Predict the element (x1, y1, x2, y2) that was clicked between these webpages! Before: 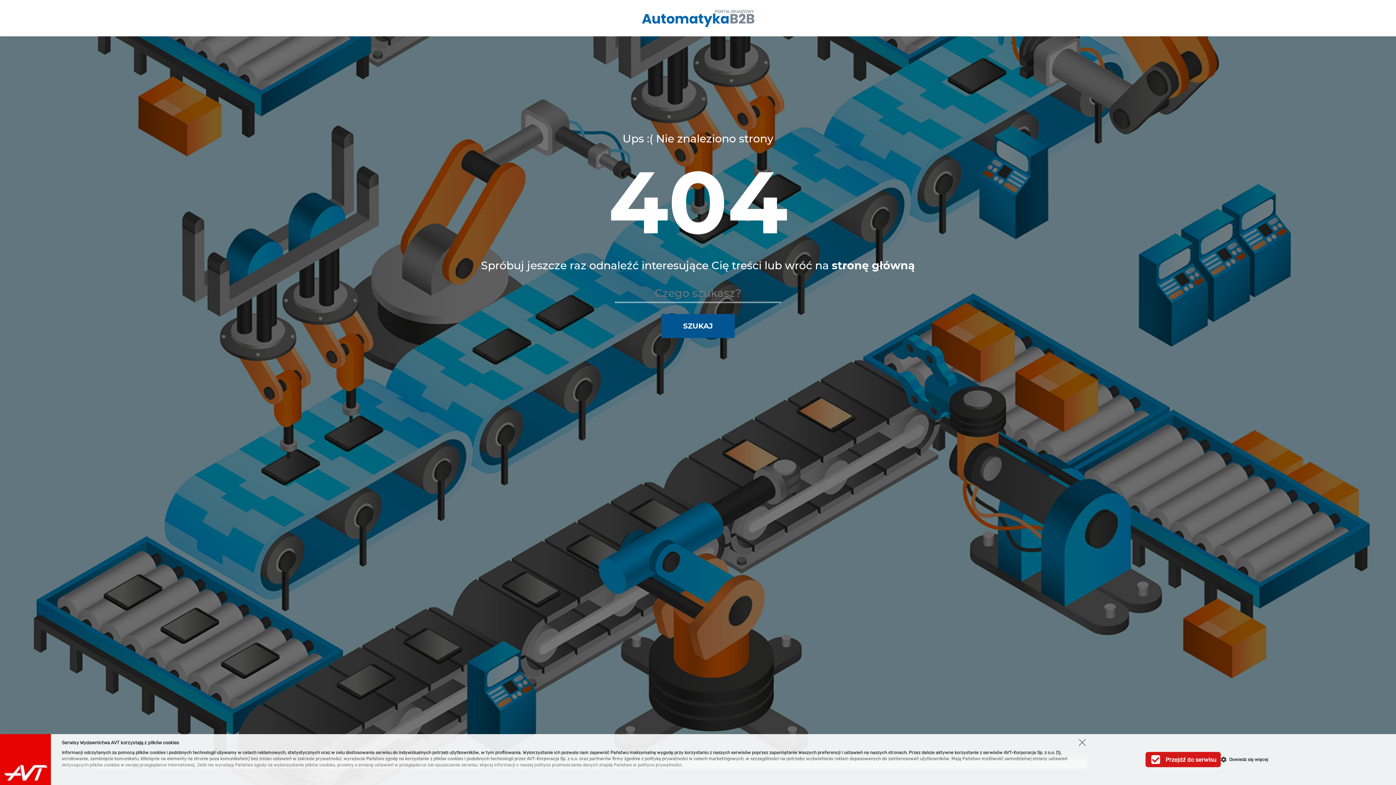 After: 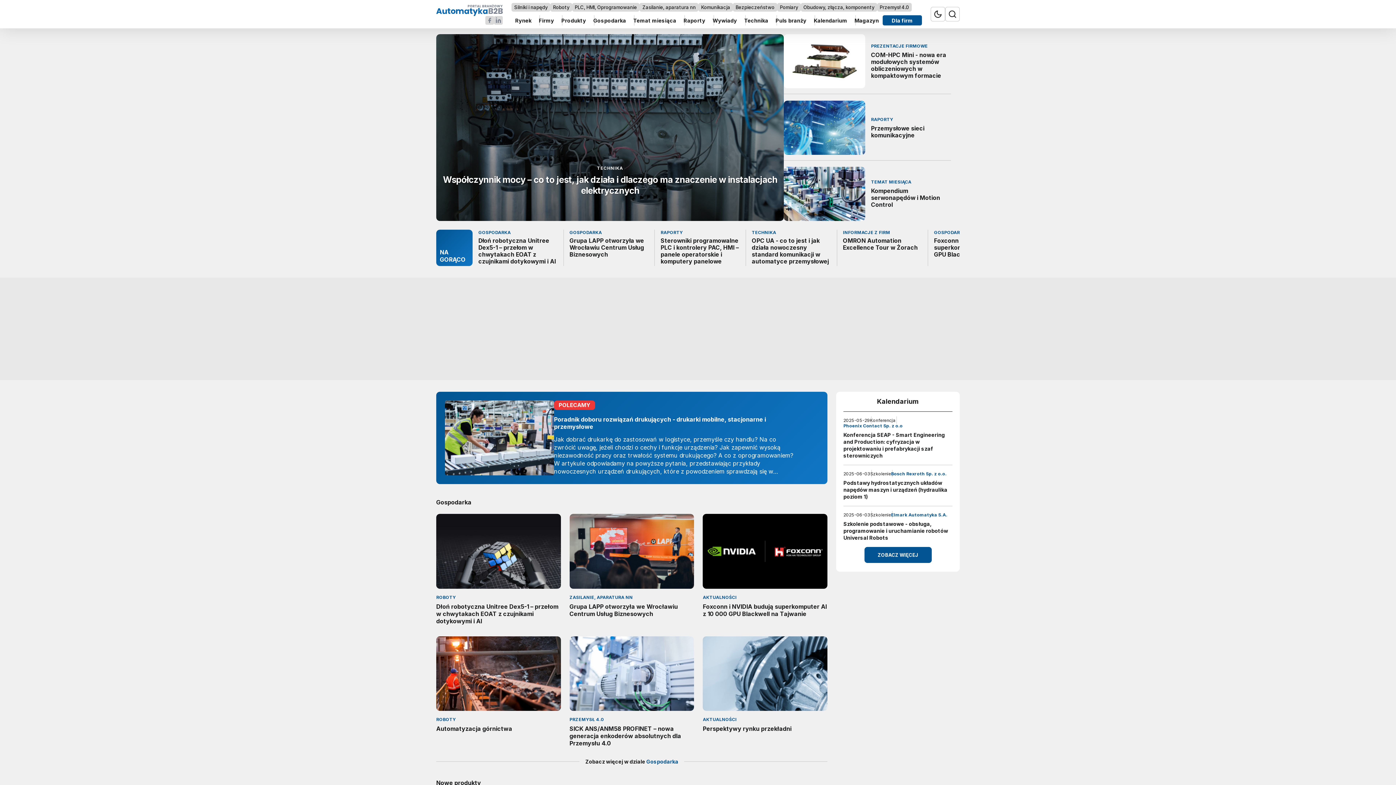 Action: label: stronę główną bbox: (832, 258, 915, 272)